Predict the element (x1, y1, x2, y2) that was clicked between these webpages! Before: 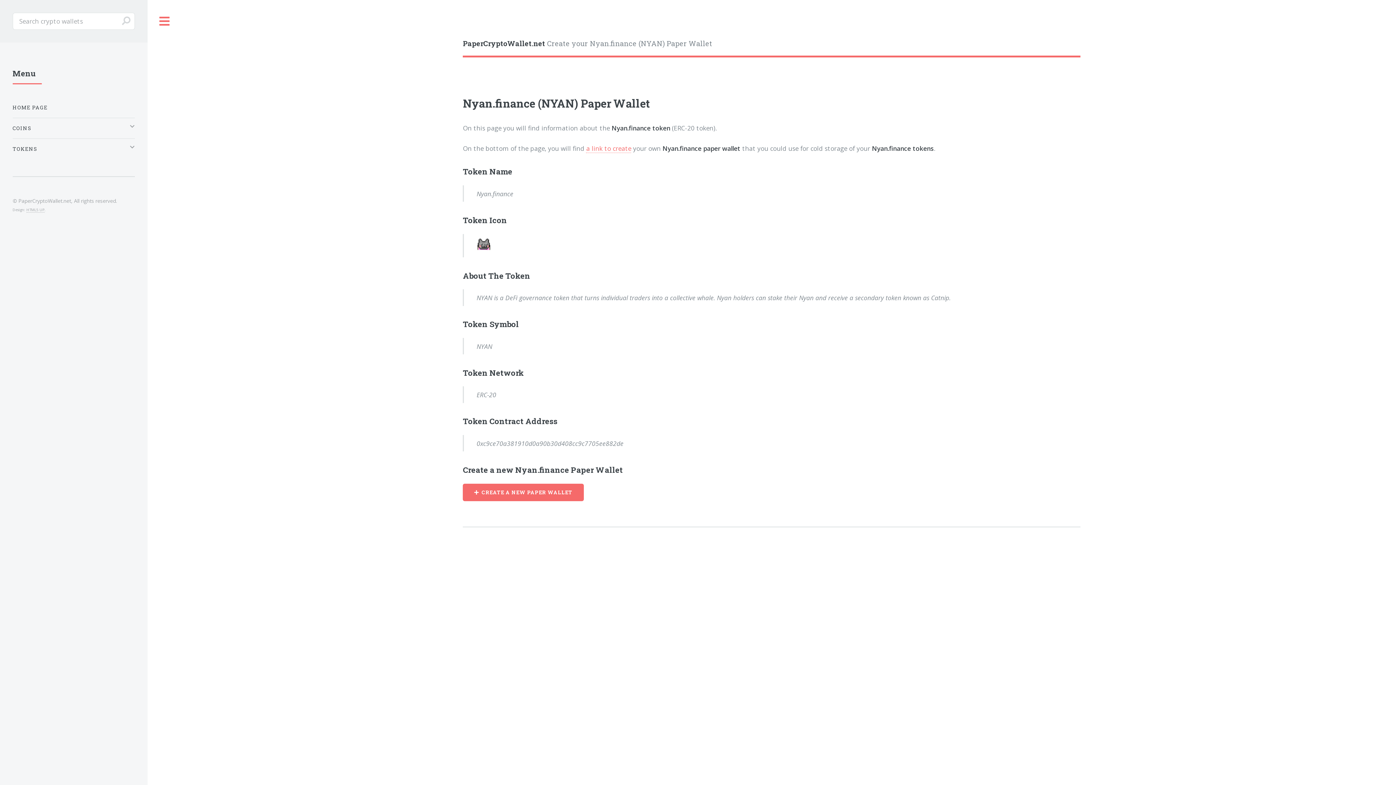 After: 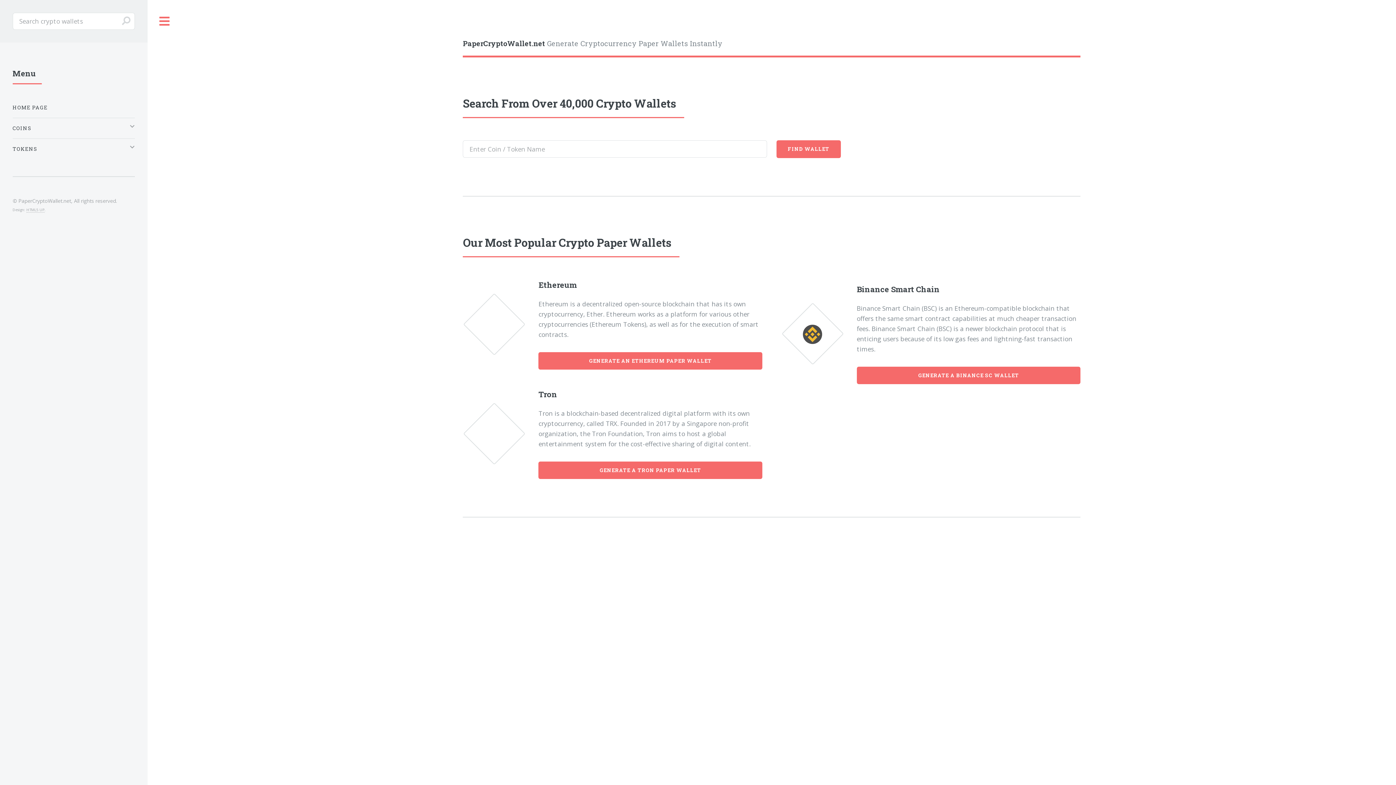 Action: bbox: (463, 37, 1080, 49) label: PaperCryptoWallet.net Create your Nyan.finance (NYAN) Paper Wallet